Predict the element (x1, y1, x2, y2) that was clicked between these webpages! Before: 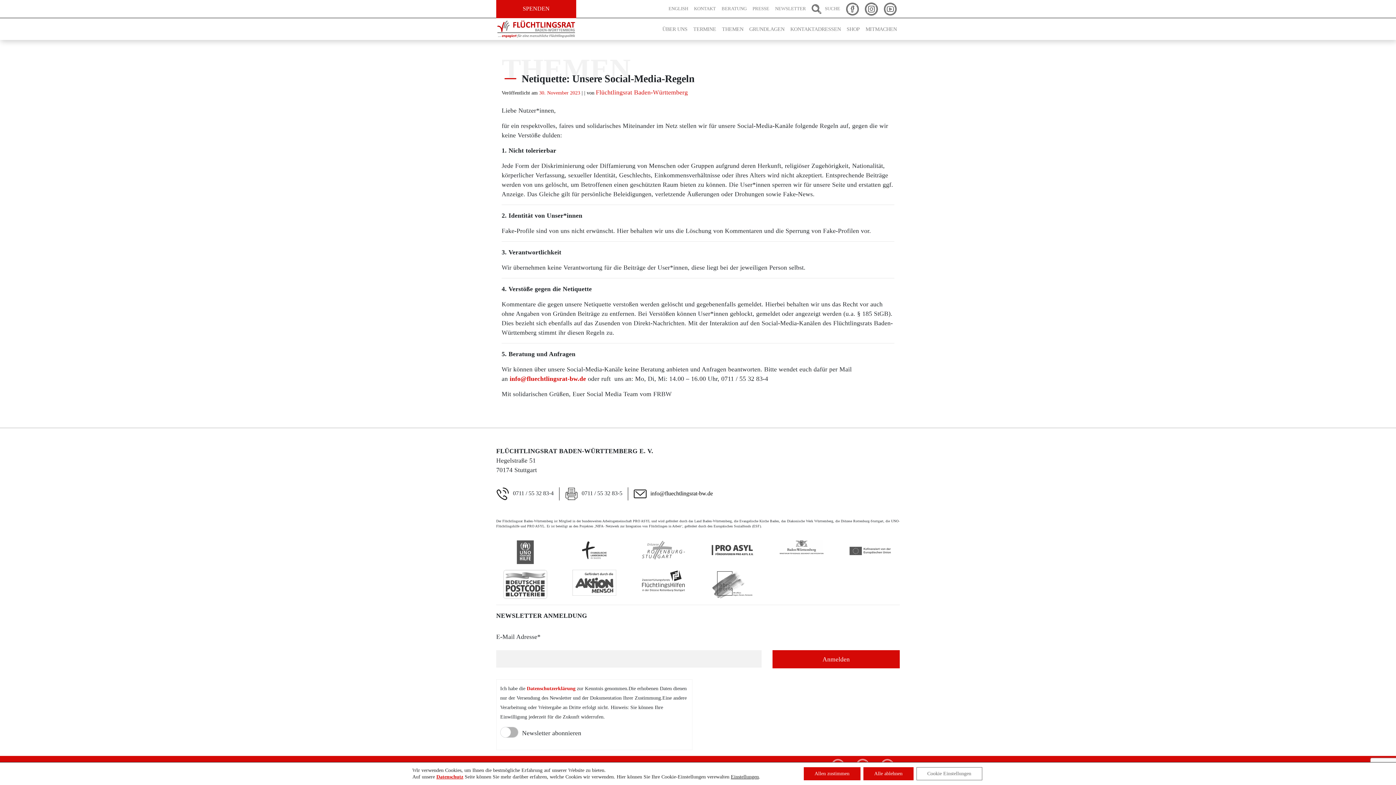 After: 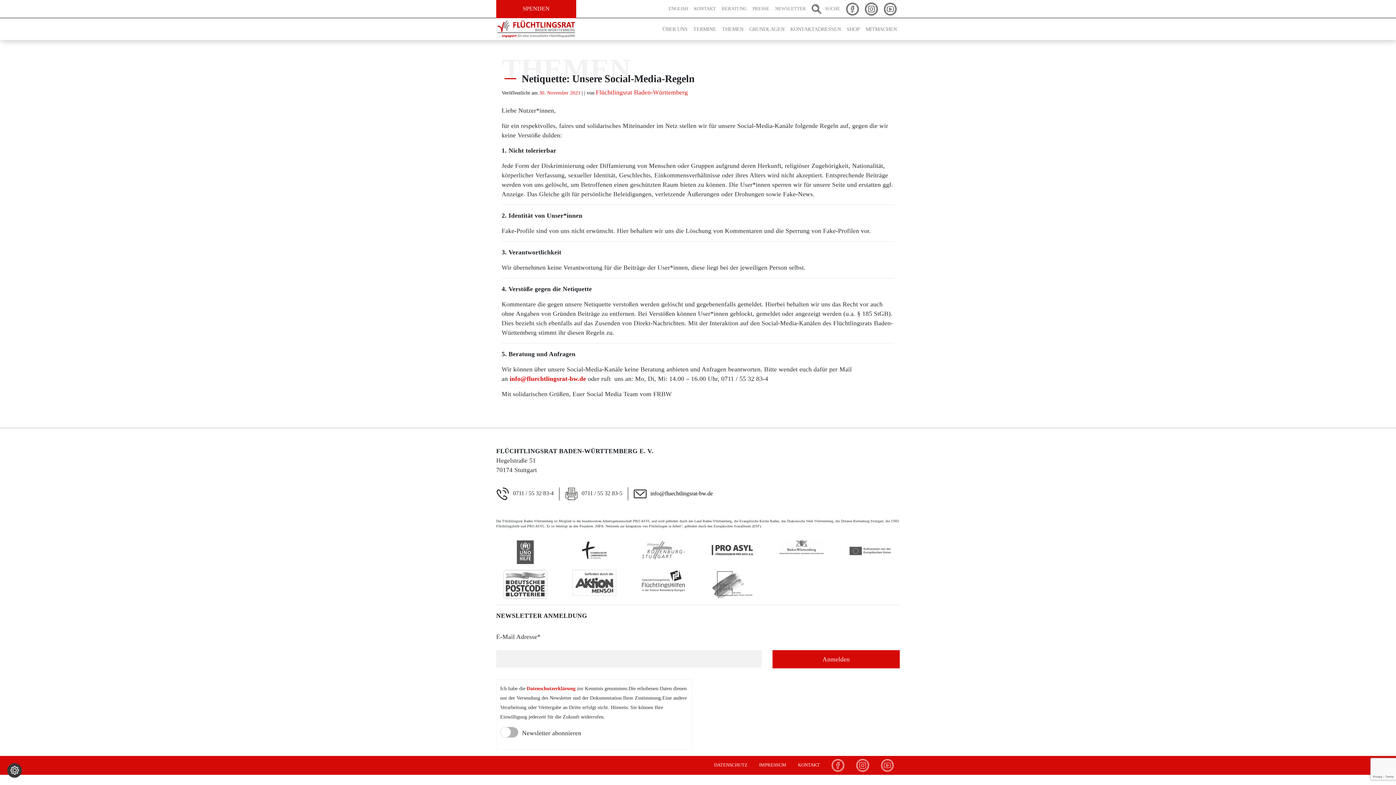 Action: label: Alle ablehnen bbox: (863, 767, 913, 780)